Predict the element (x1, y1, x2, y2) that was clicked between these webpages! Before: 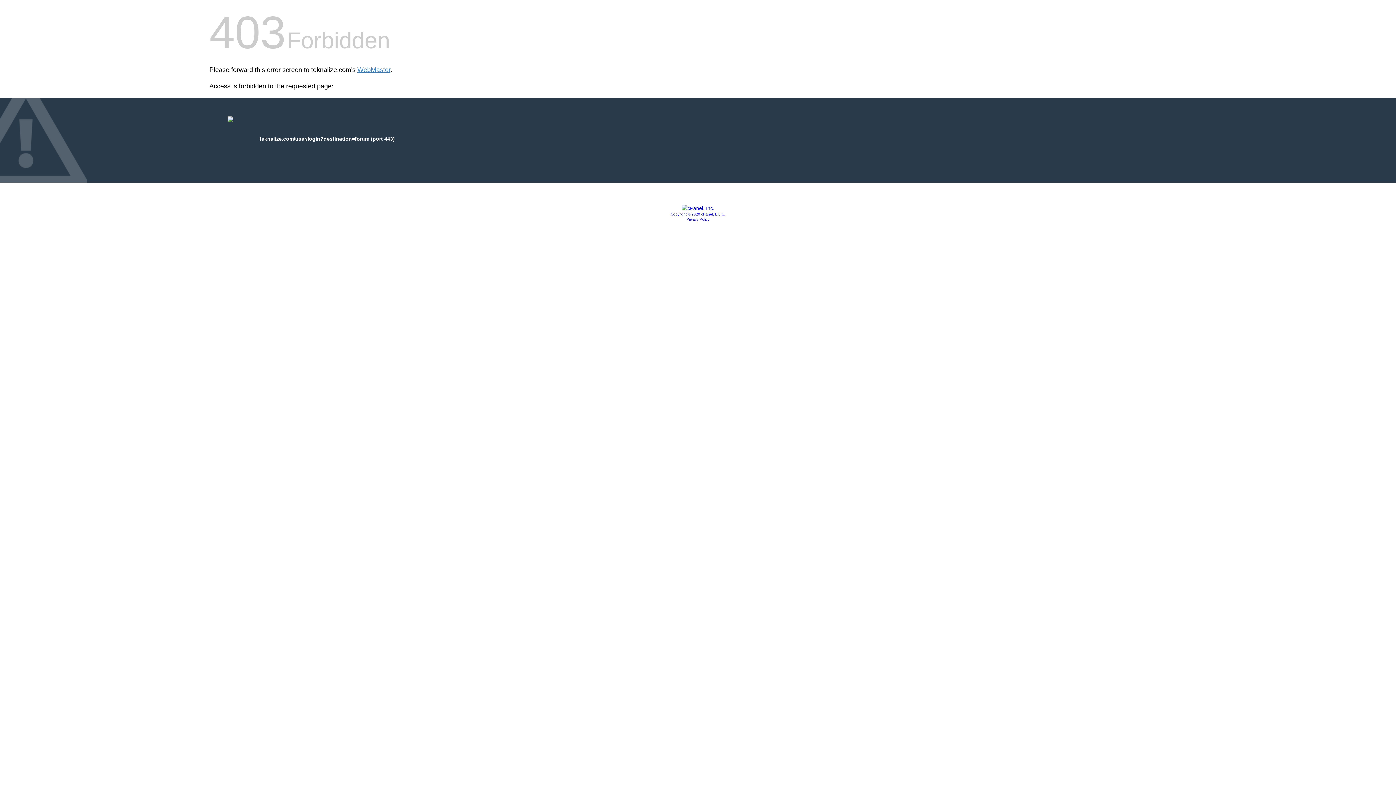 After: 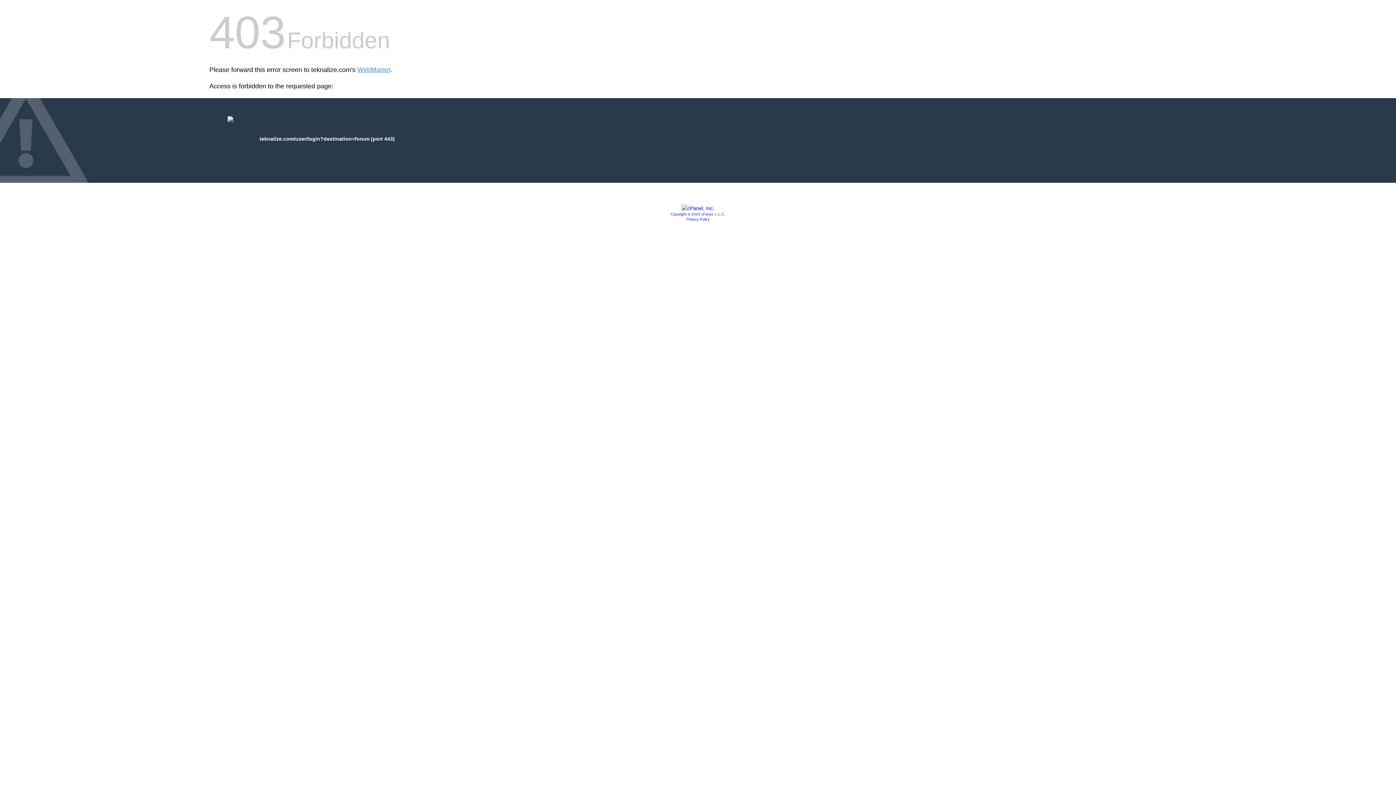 Action: label: Privacy Policy bbox: (686, 217, 709, 221)